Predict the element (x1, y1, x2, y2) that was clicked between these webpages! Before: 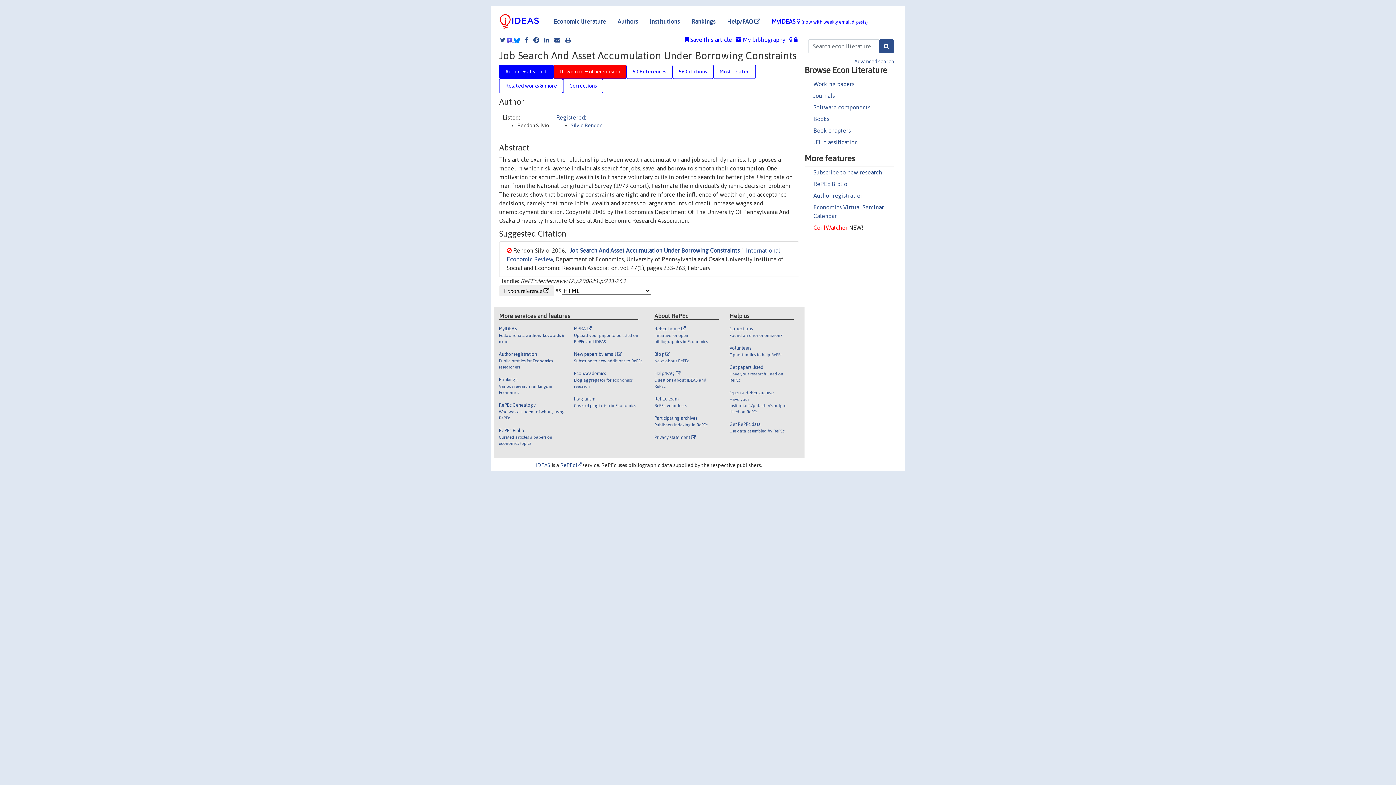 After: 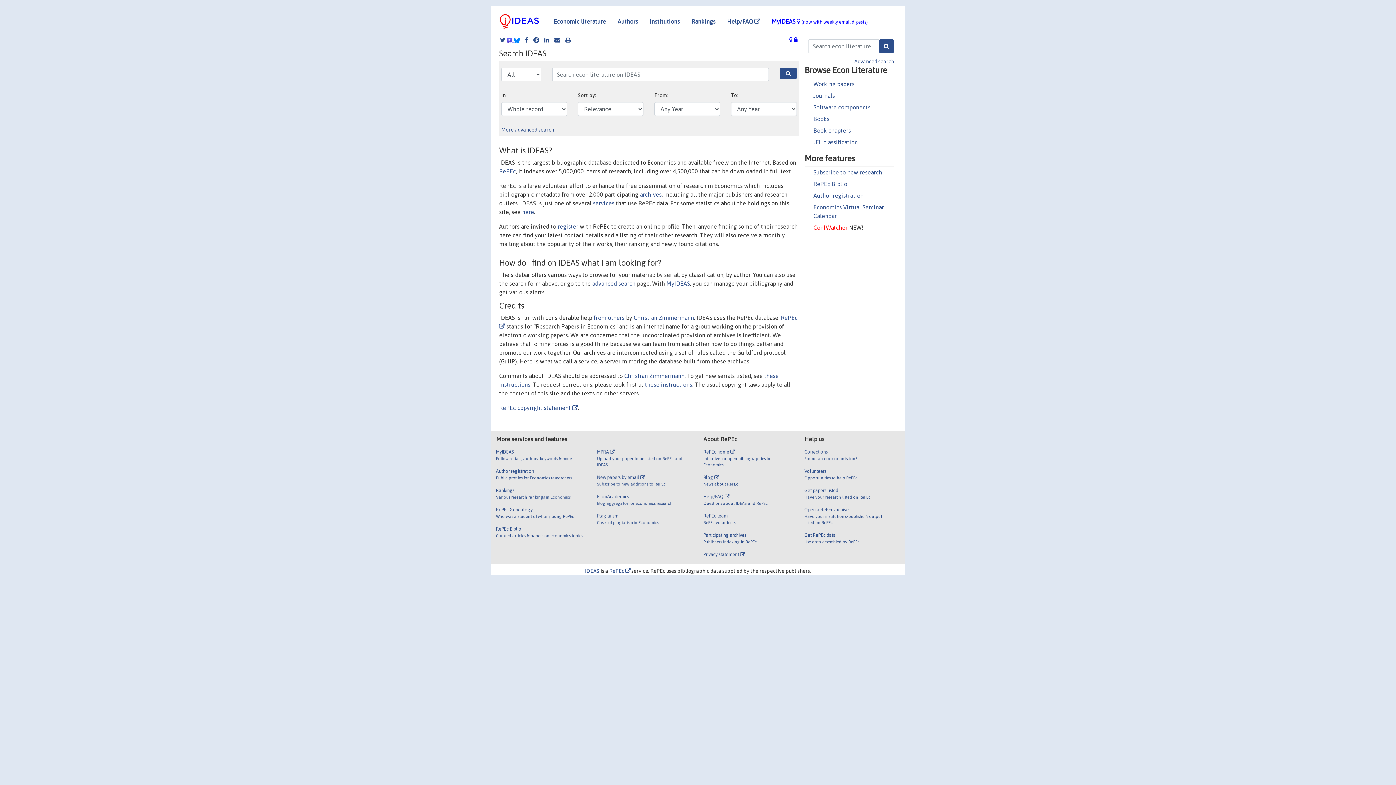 Action: label: Economic literature bbox: (548, 14, 612, 28)